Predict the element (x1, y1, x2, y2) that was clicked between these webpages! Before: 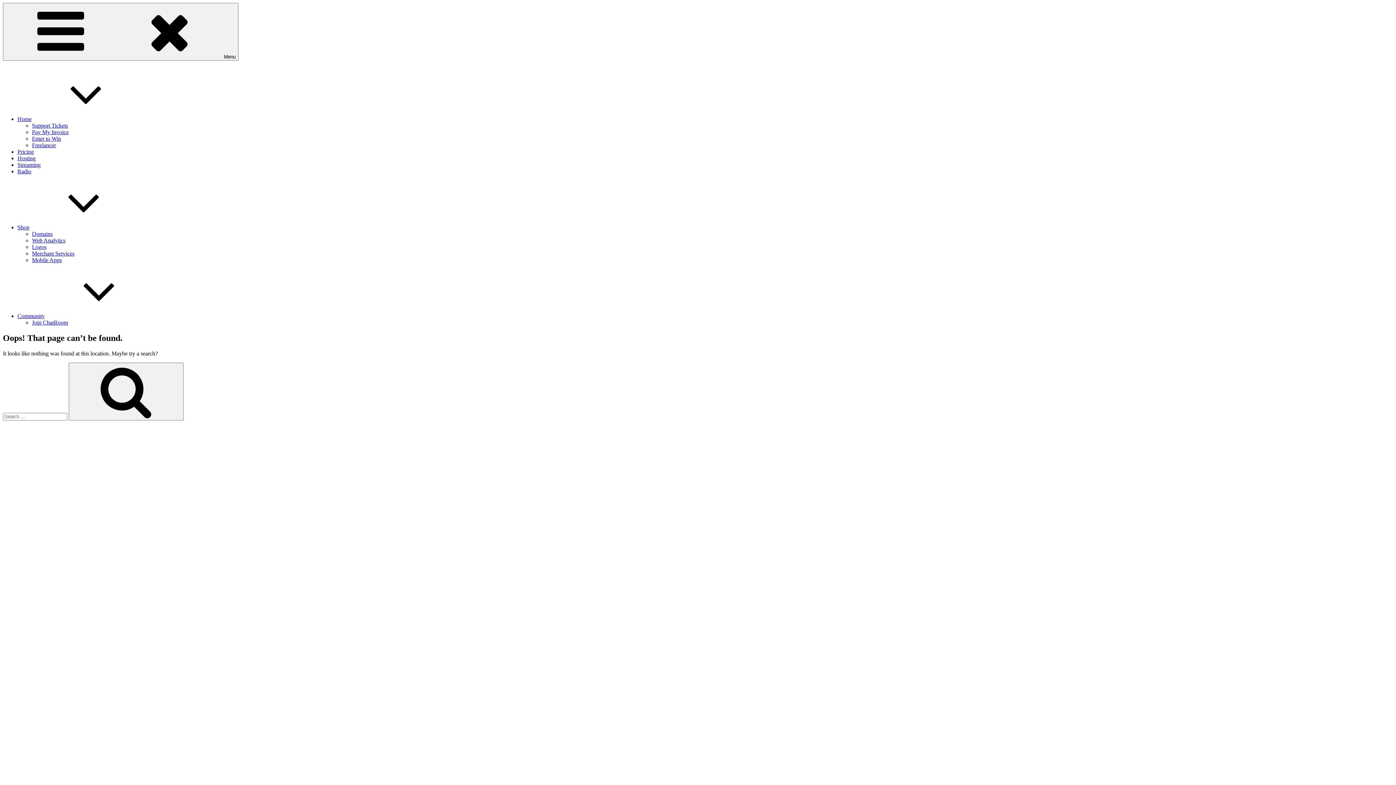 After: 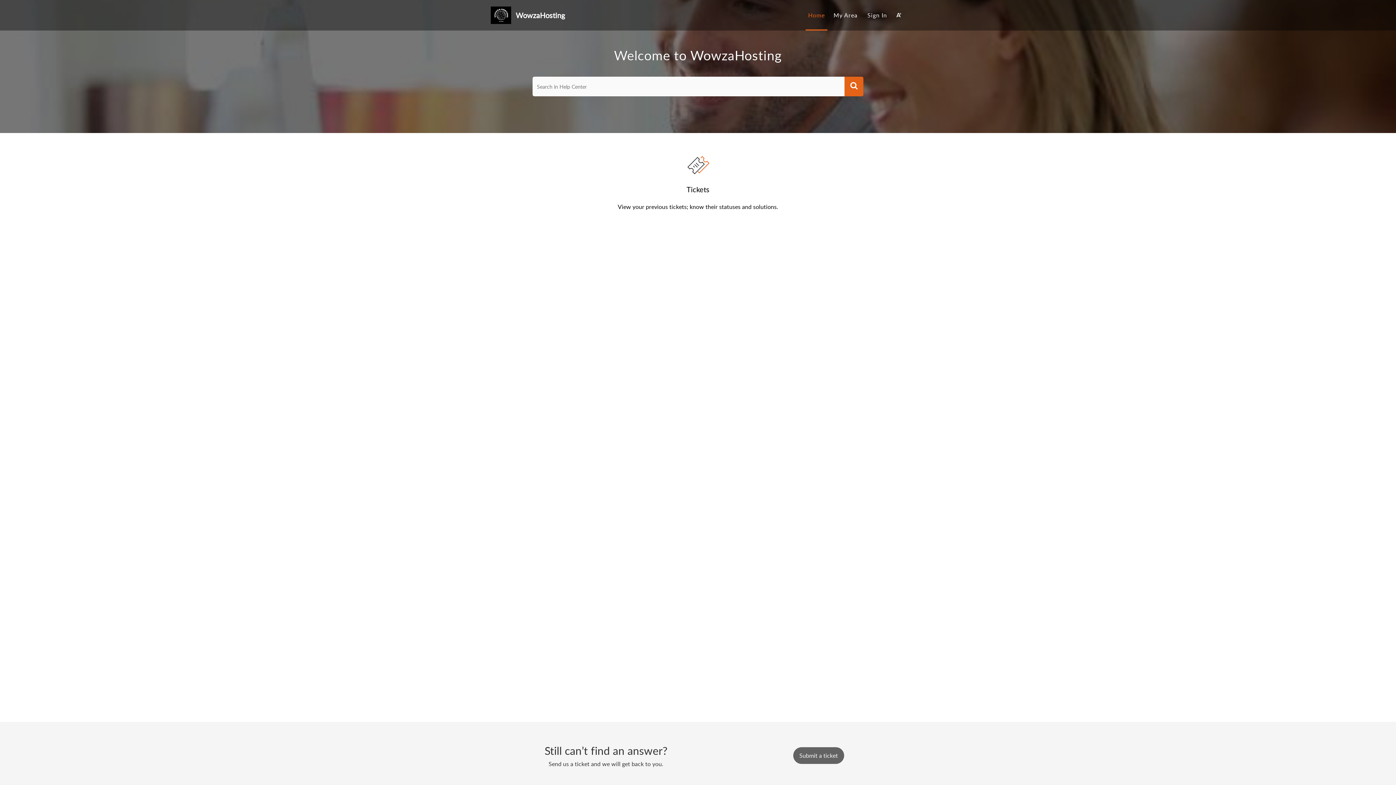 Action: label: Support Tickets bbox: (32, 122, 68, 128)